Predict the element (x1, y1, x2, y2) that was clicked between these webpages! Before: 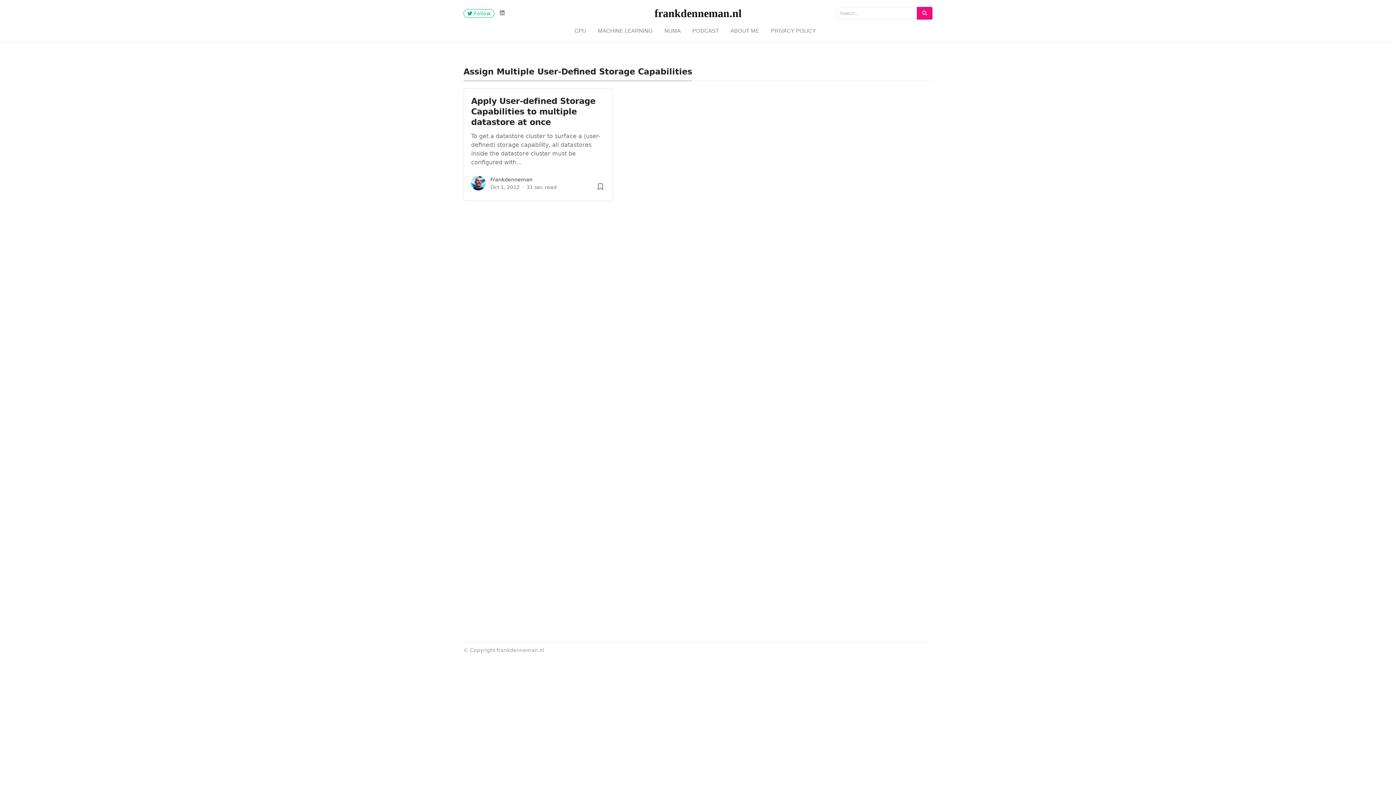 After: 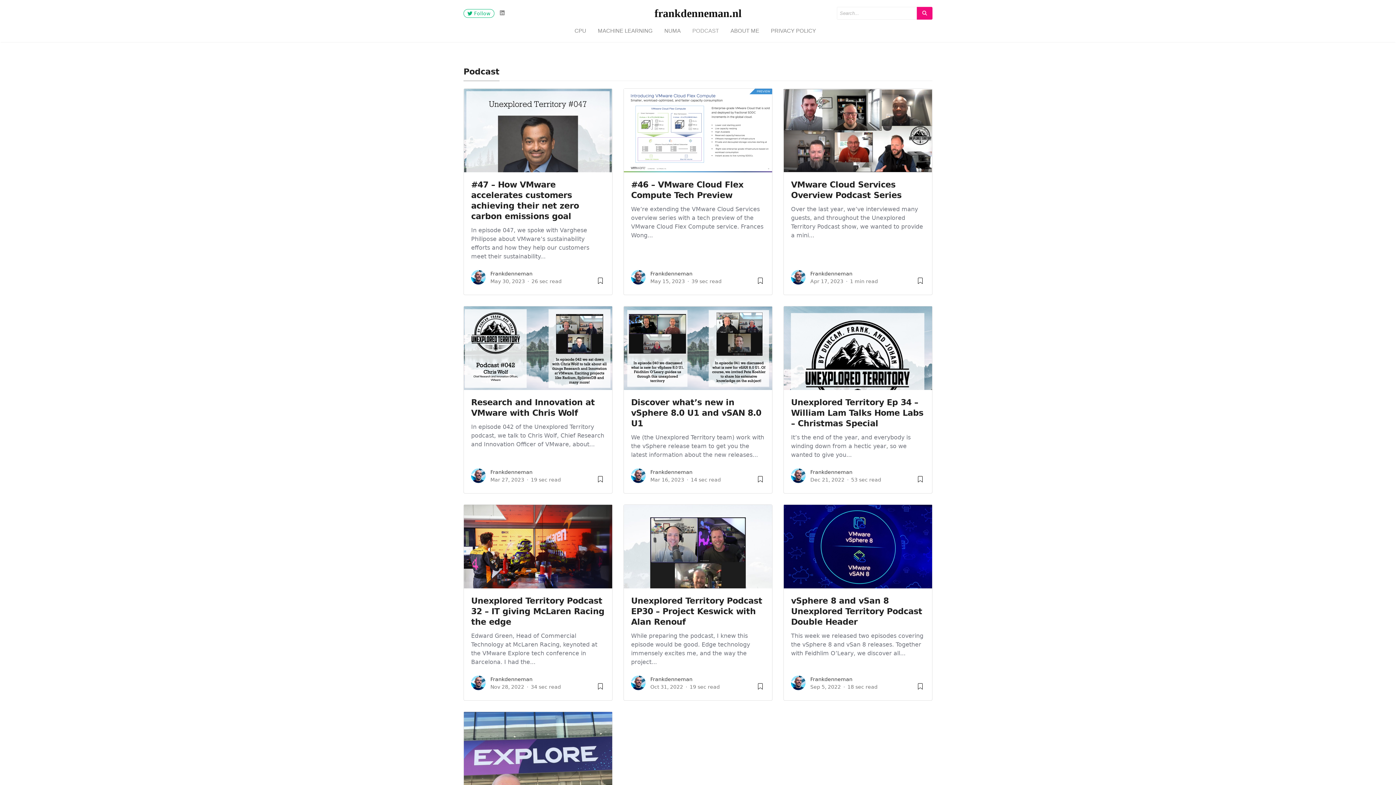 Action: bbox: (686, 24, 724, 37) label: PODCAST